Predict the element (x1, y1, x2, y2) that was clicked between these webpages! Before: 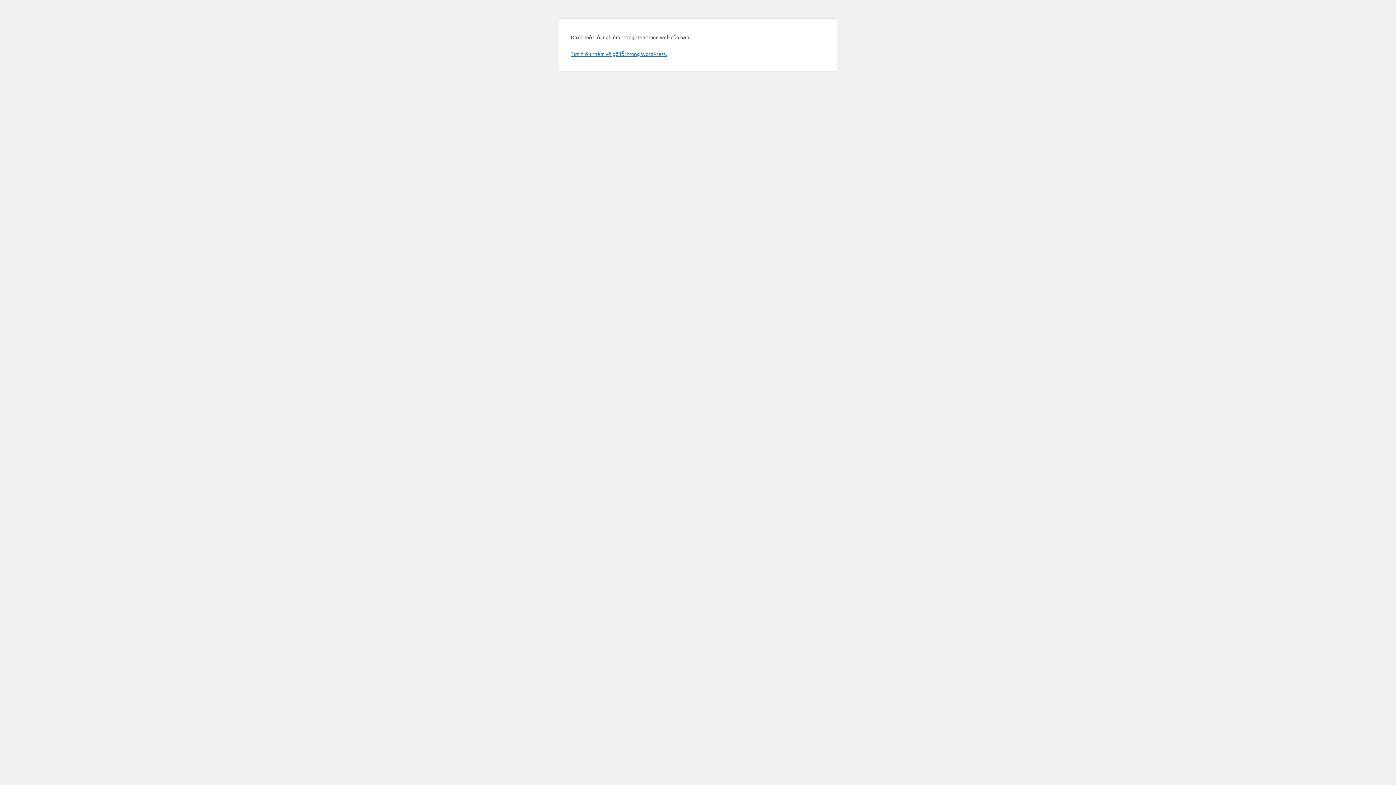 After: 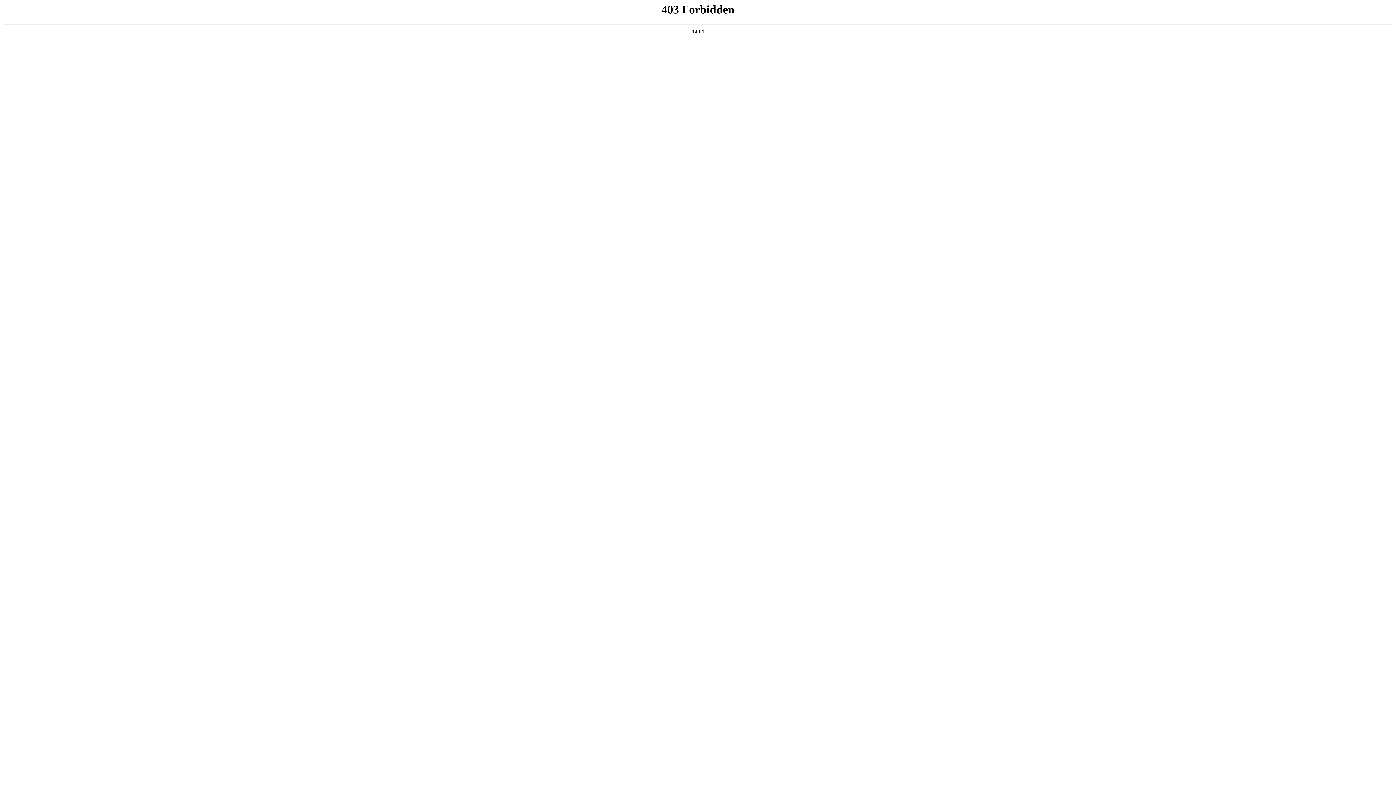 Action: label: Tìm hiểu thêm về gỡ lỗi trong WordPress. bbox: (570, 50, 666, 57)